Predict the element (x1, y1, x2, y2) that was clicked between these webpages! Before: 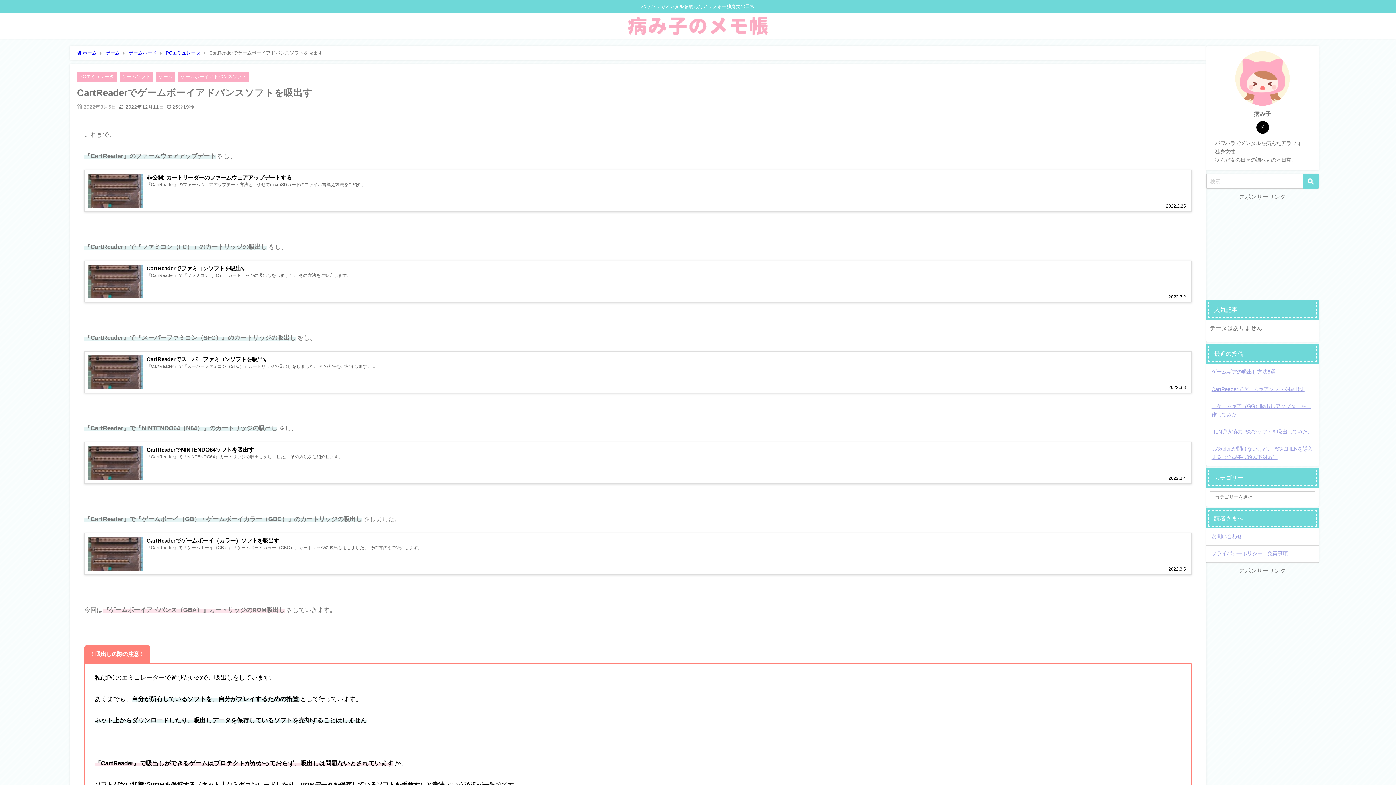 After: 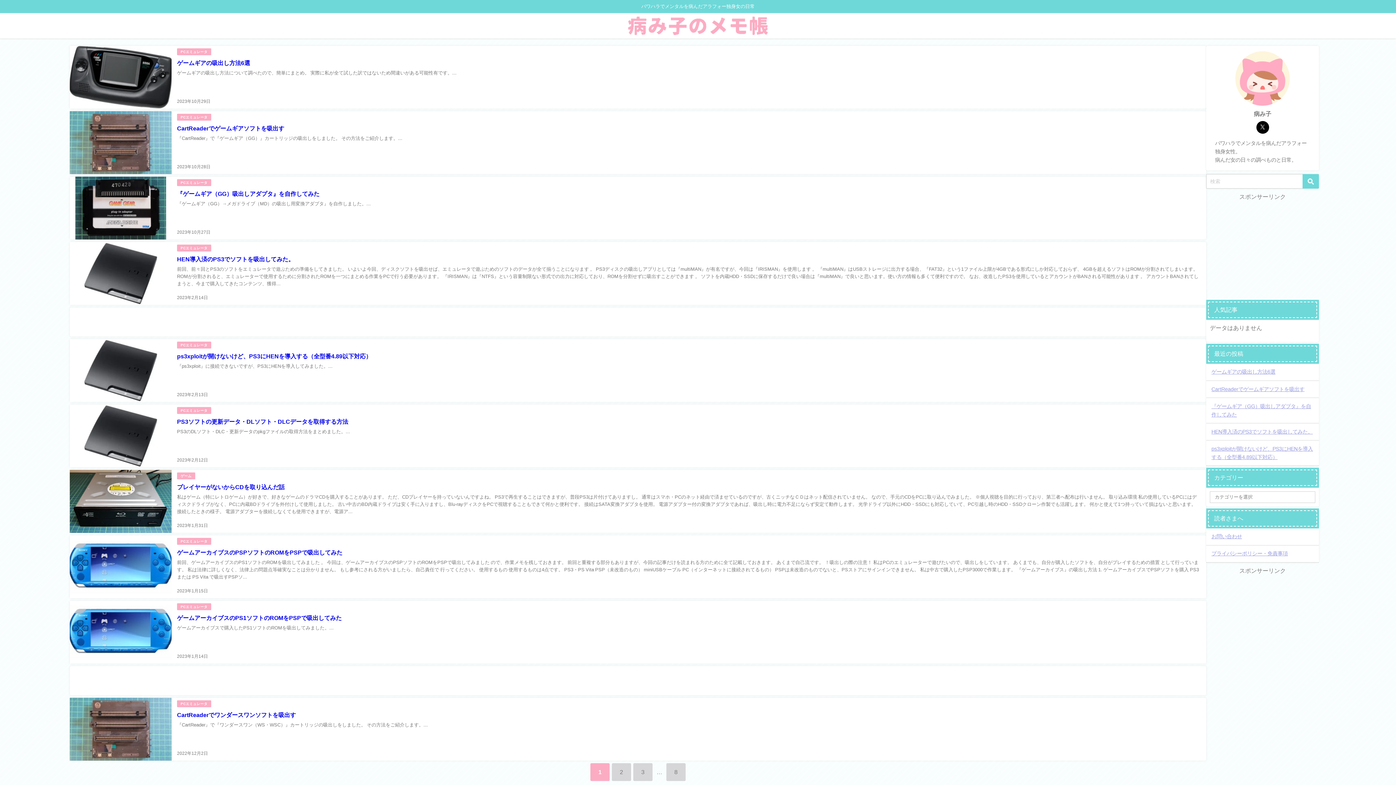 Action: bbox: (625, 13, 770, 38)